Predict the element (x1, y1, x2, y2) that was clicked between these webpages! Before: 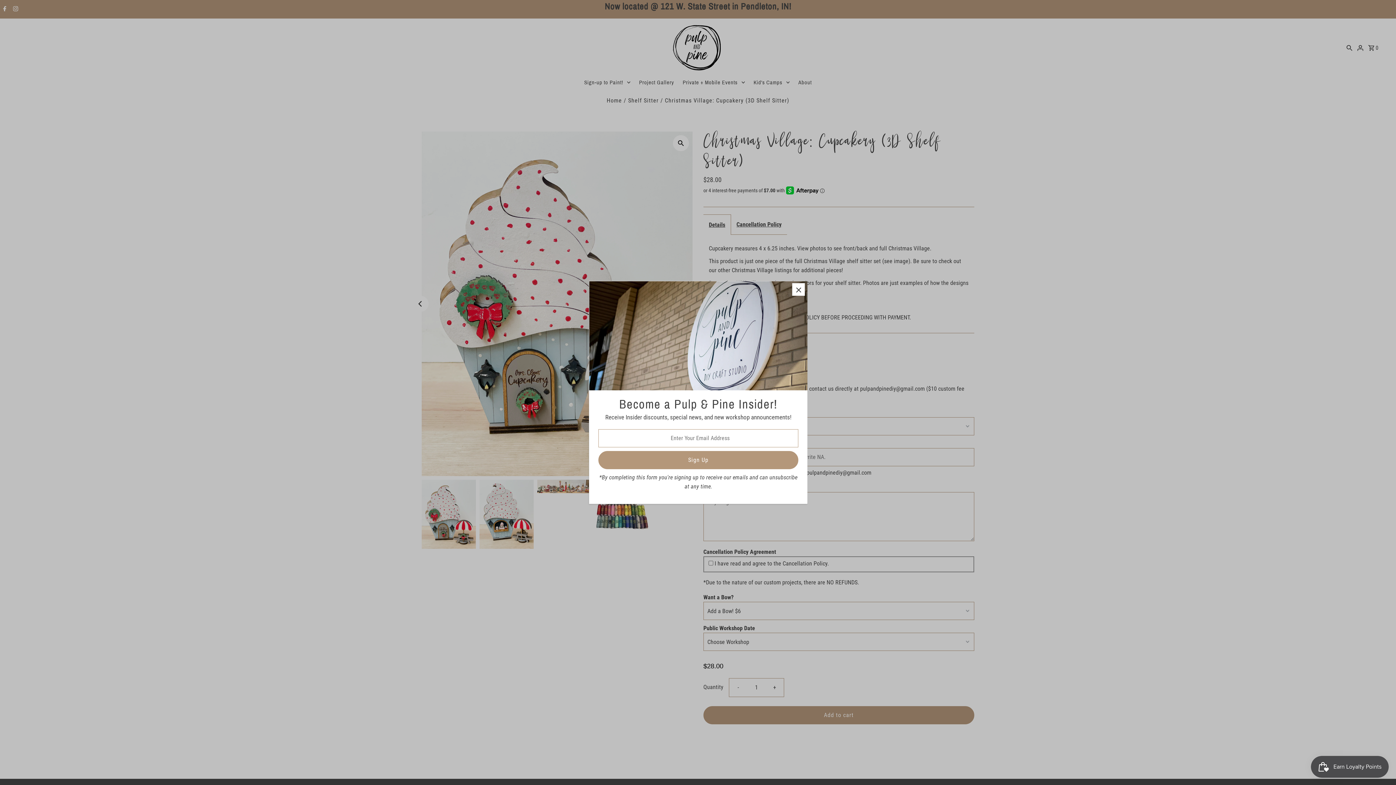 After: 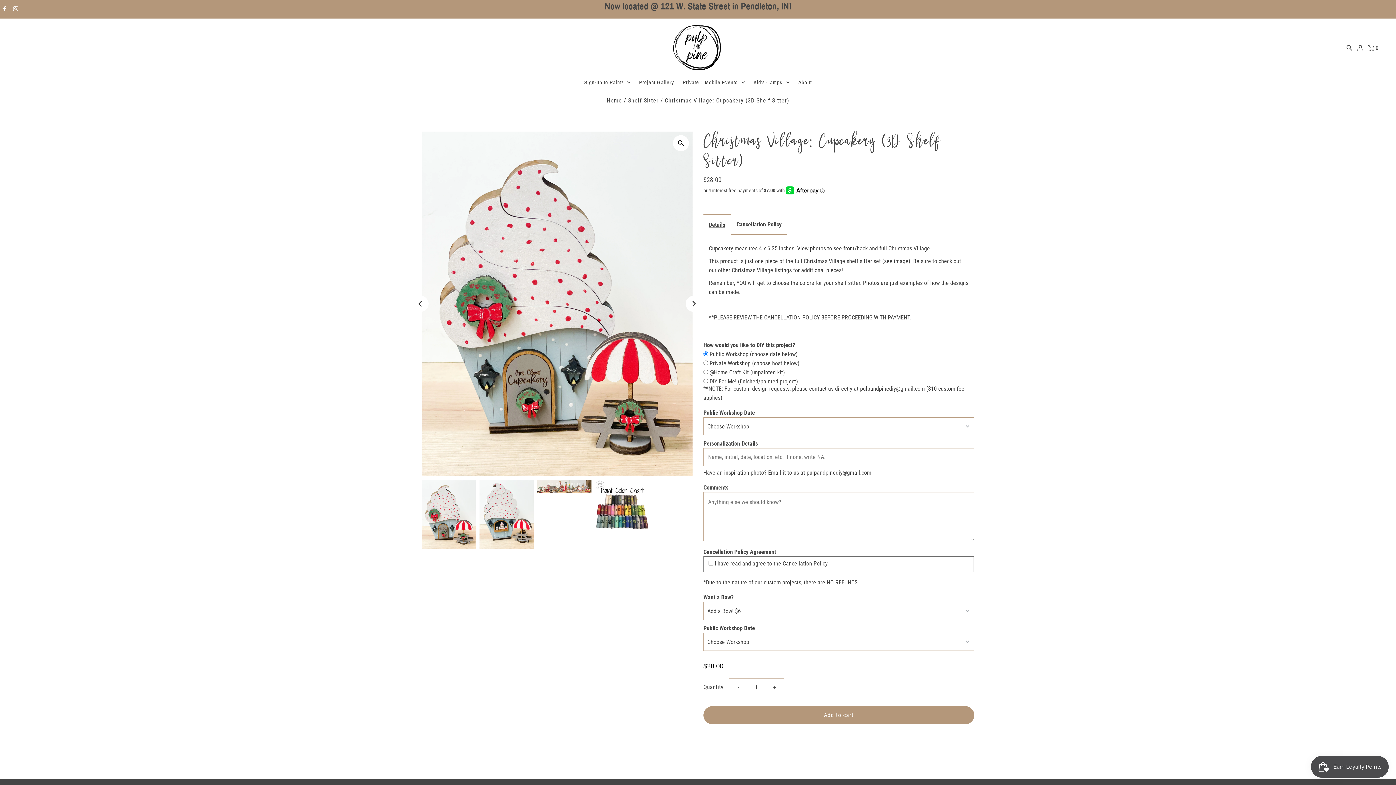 Action: bbox: (792, 283, 805, 296)